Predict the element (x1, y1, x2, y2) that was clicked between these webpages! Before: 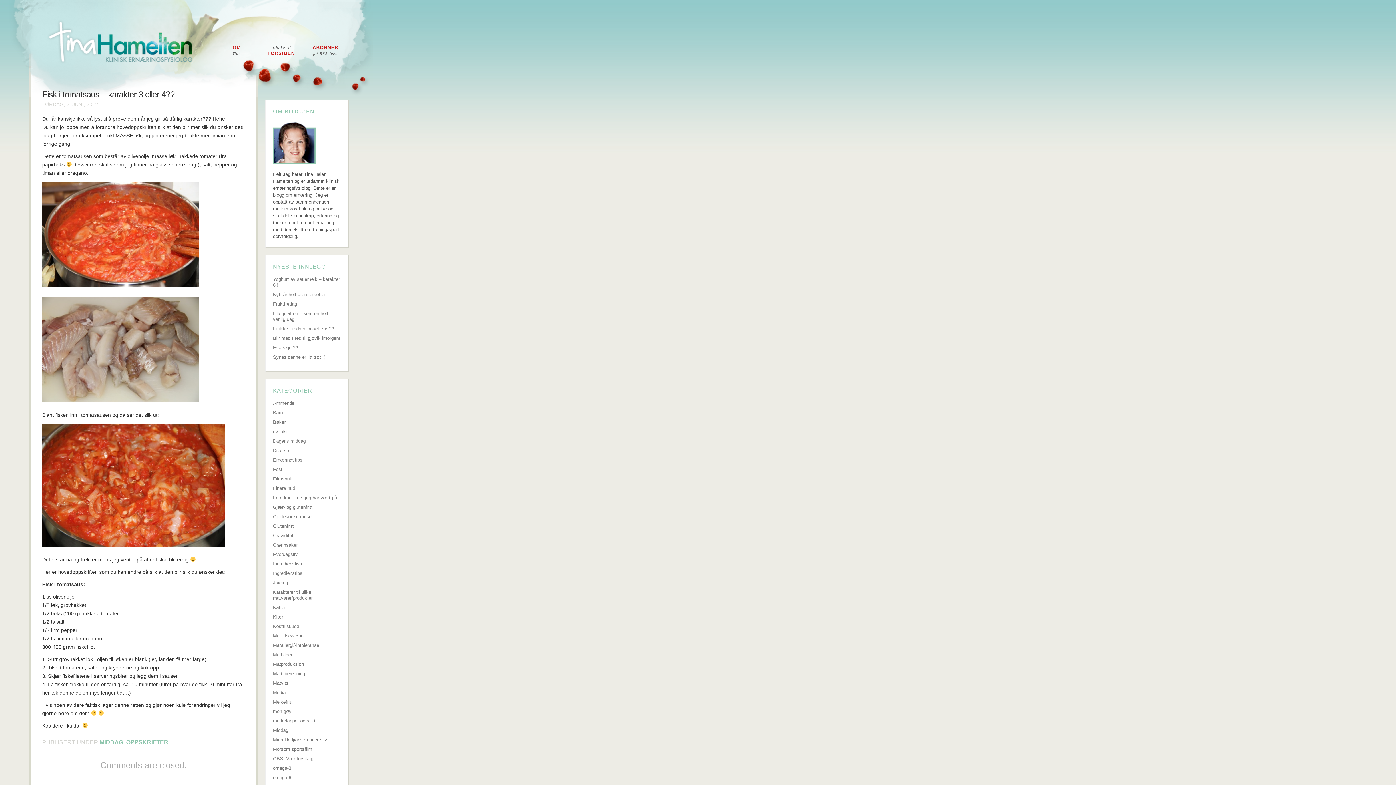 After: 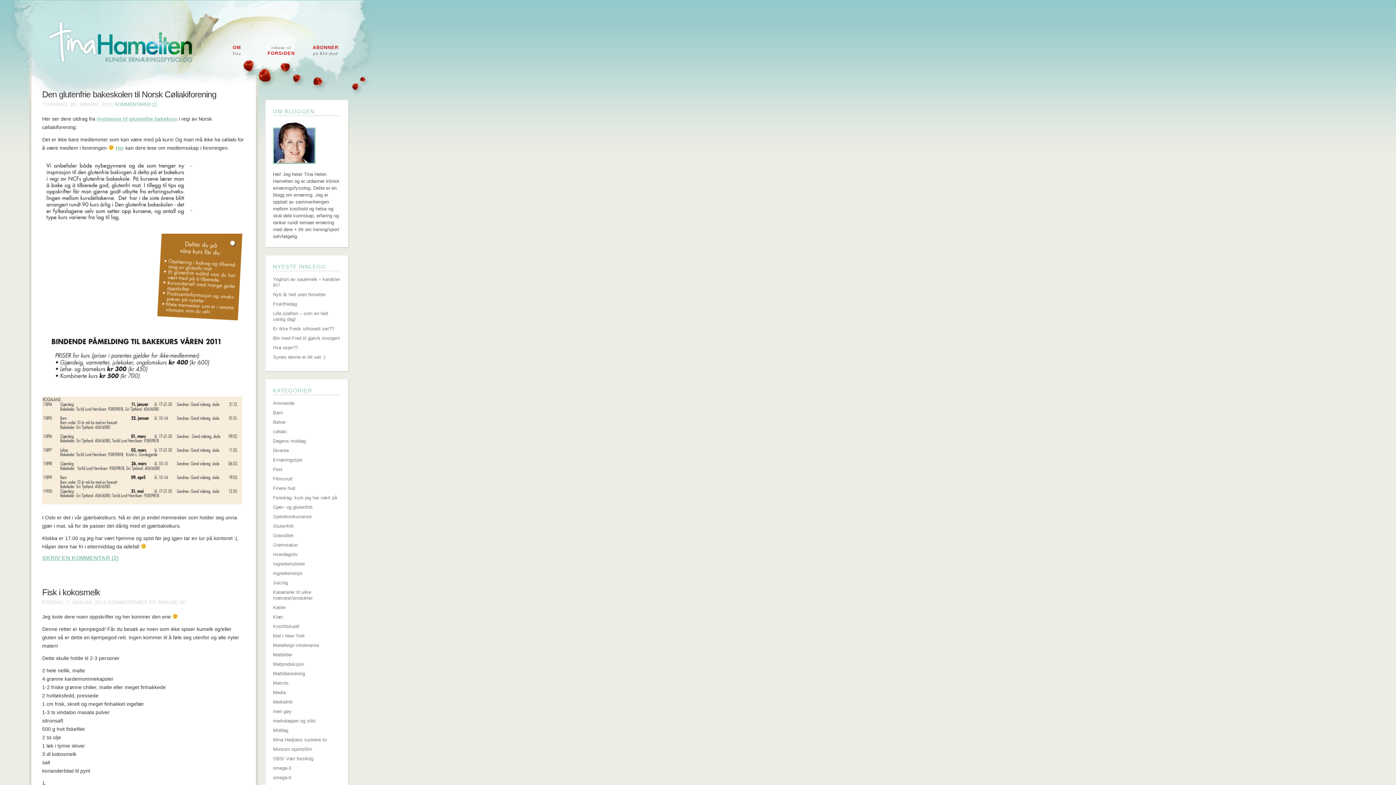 Action: bbox: (273, 523, 341, 529) label: Glutenfritt